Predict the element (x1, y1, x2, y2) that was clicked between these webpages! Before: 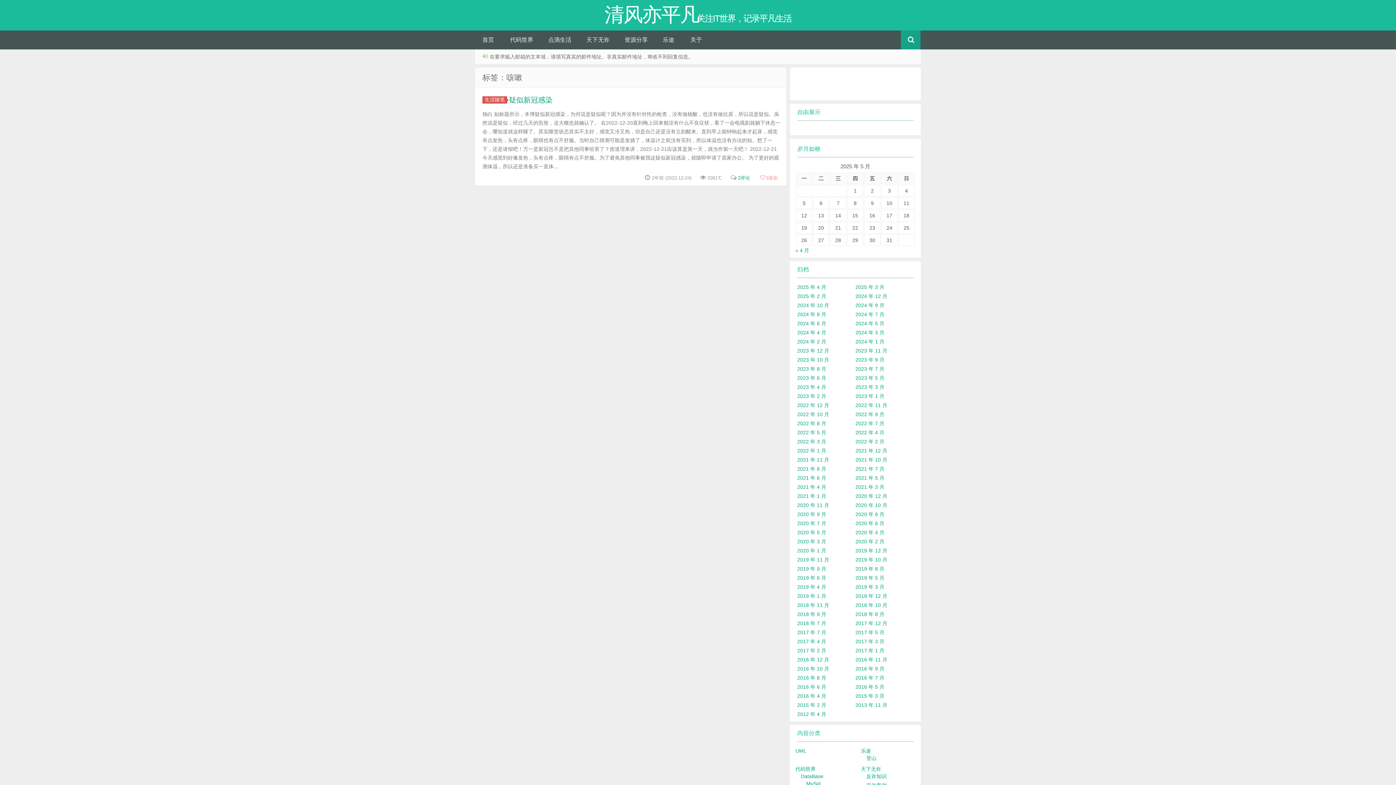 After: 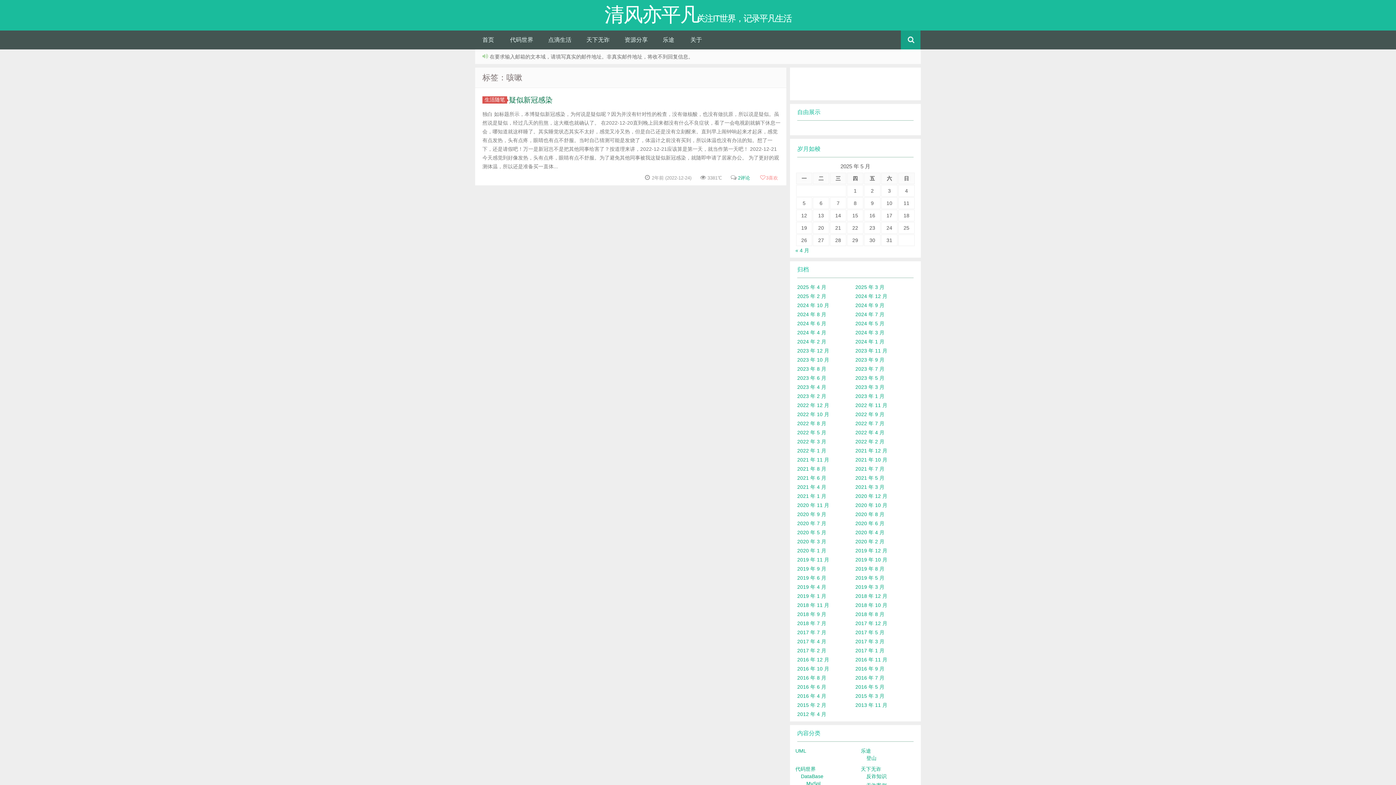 Action: label: 疑似新冠感染 bbox: (509, 96, 552, 104)